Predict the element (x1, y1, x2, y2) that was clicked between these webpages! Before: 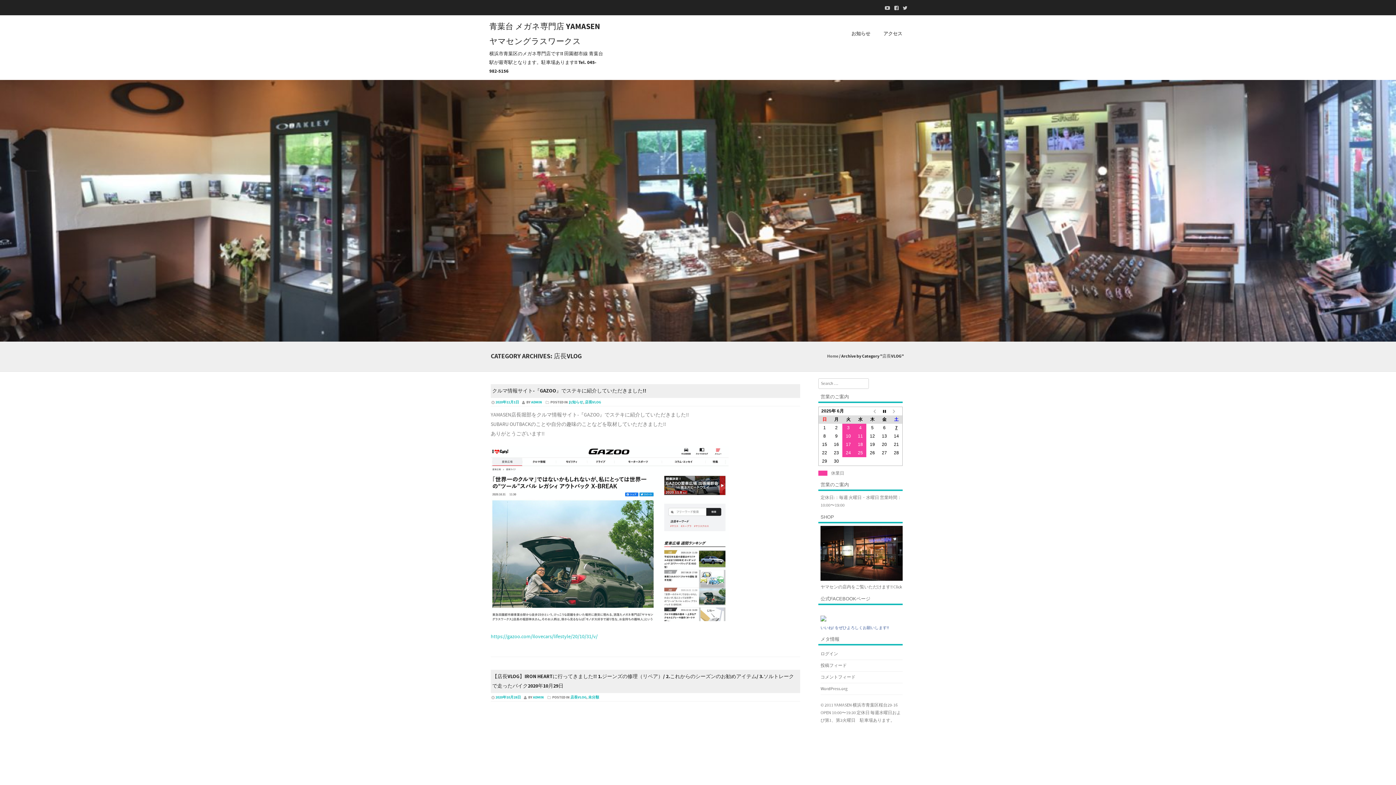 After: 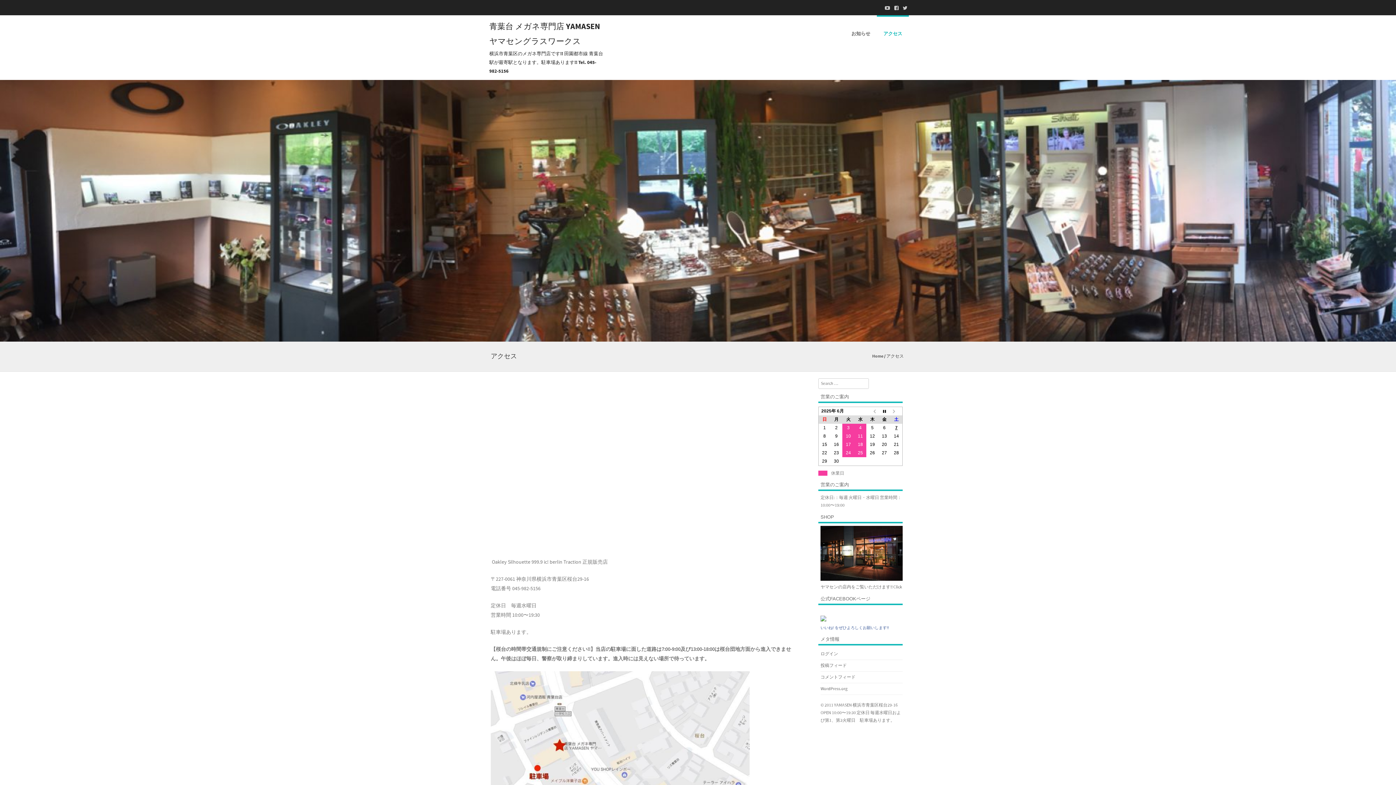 Action: label: アクセス bbox: (877, 15, 909, 49)